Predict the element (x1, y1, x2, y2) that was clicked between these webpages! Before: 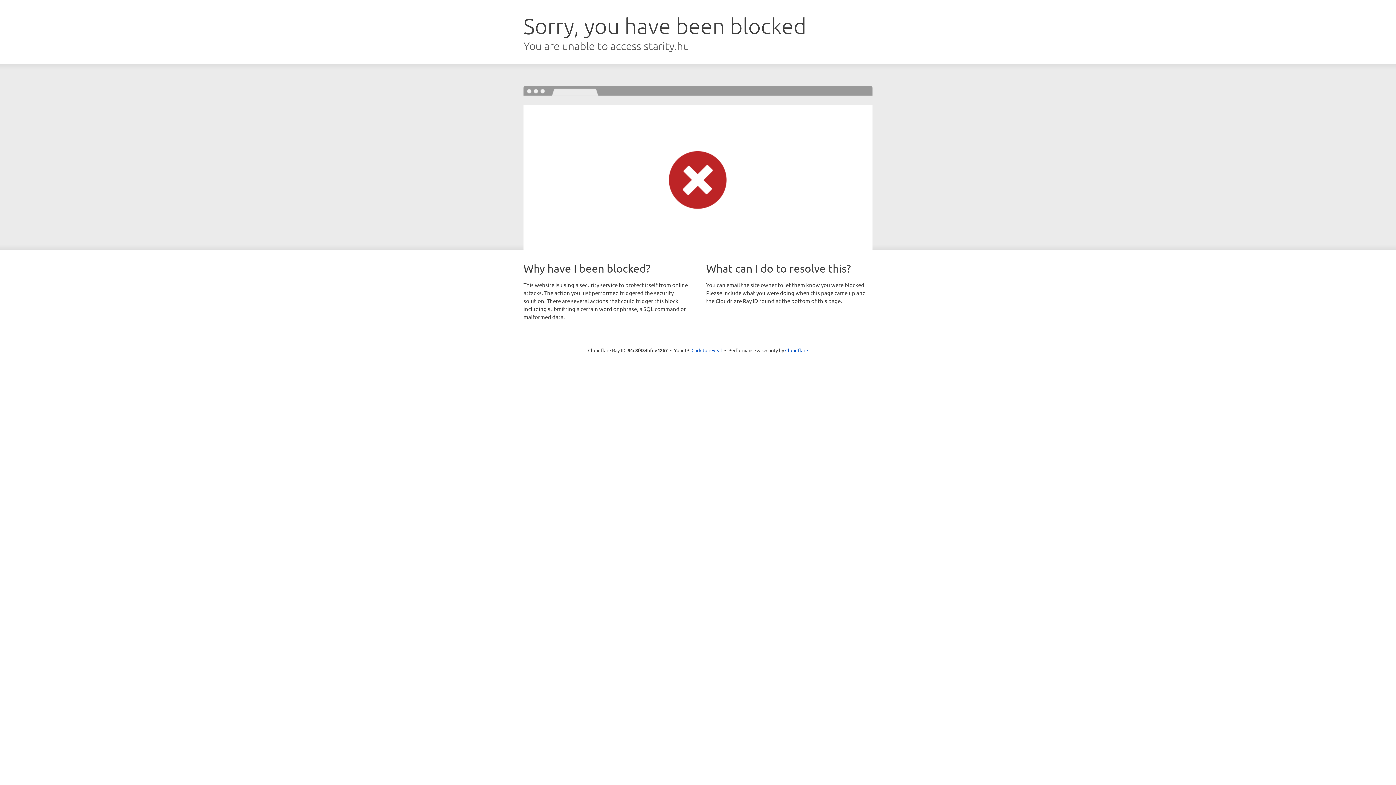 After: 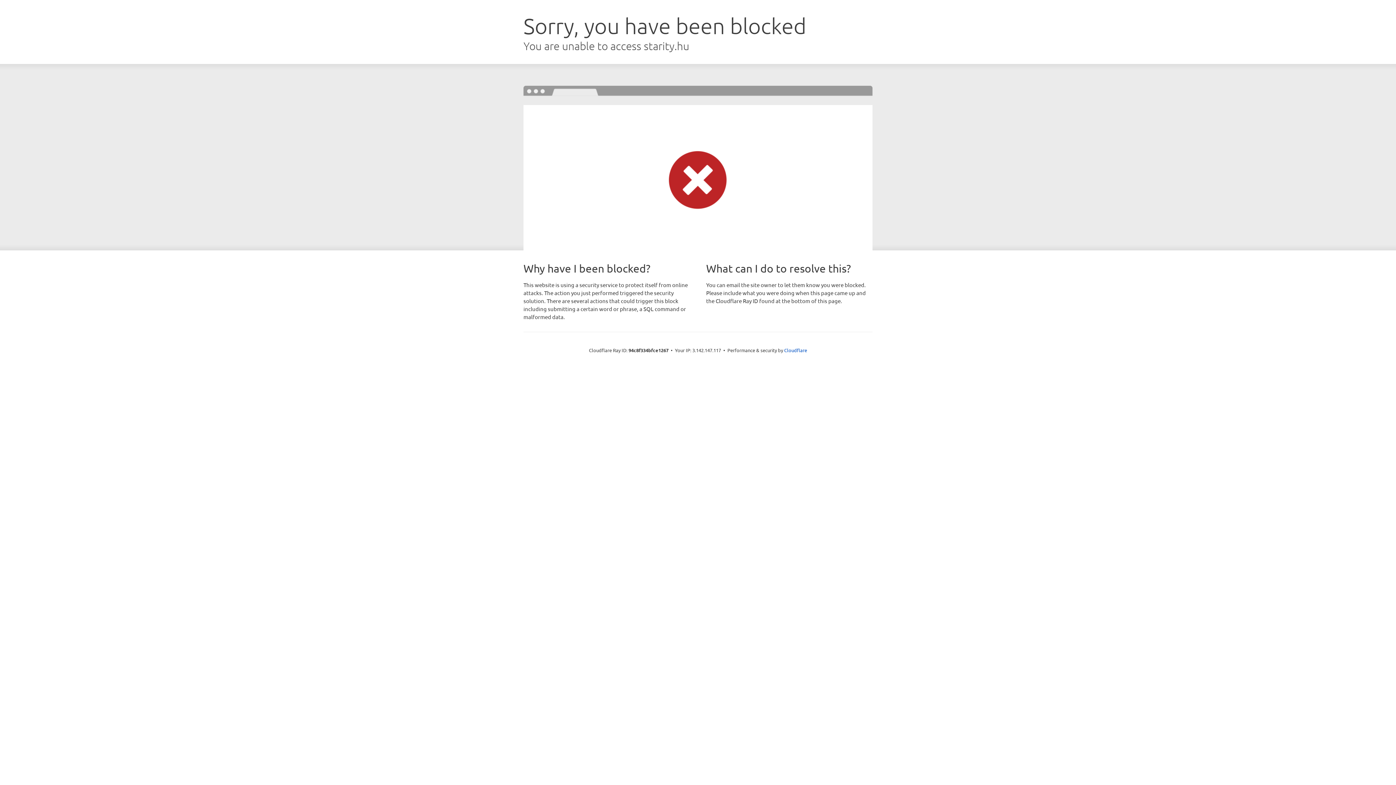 Action: bbox: (691, 346, 722, 353) label: Click to reveal